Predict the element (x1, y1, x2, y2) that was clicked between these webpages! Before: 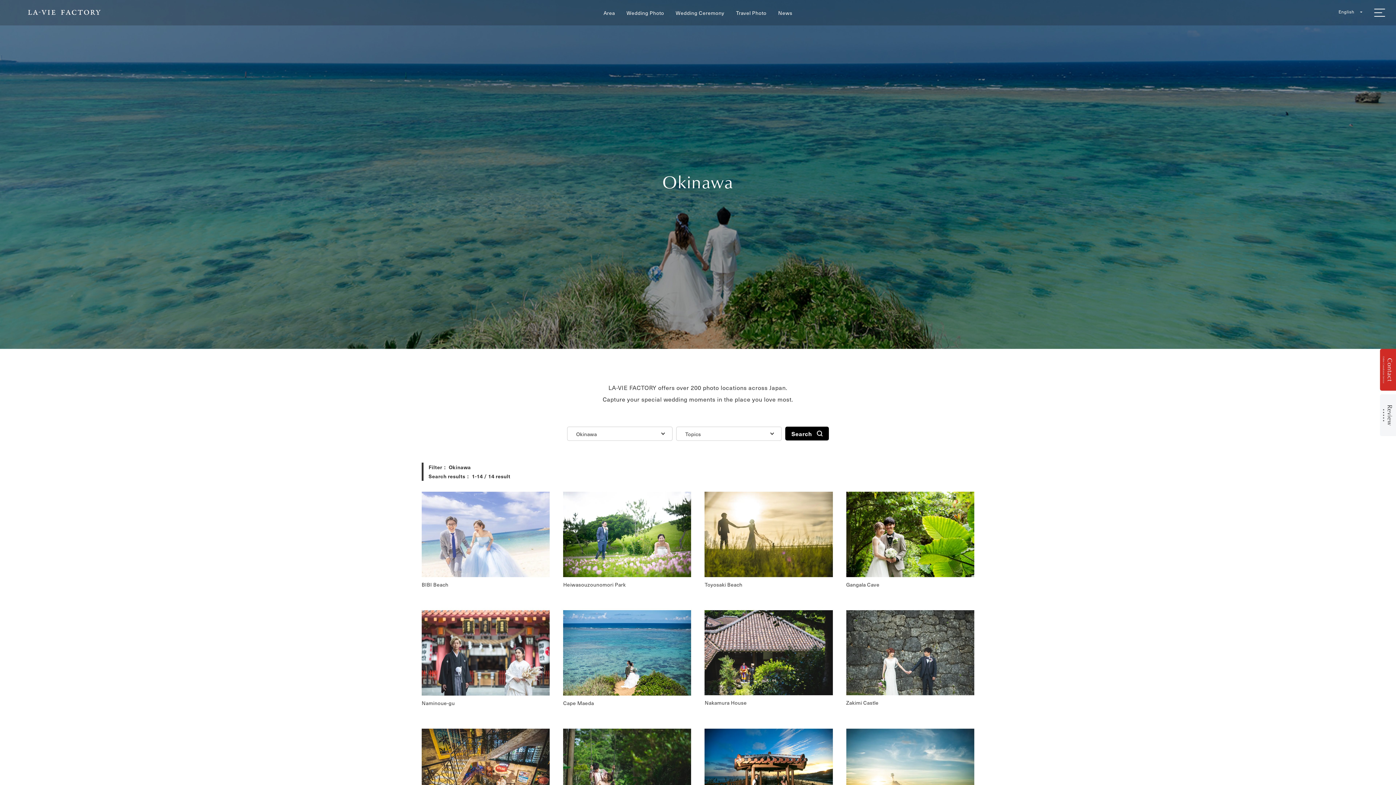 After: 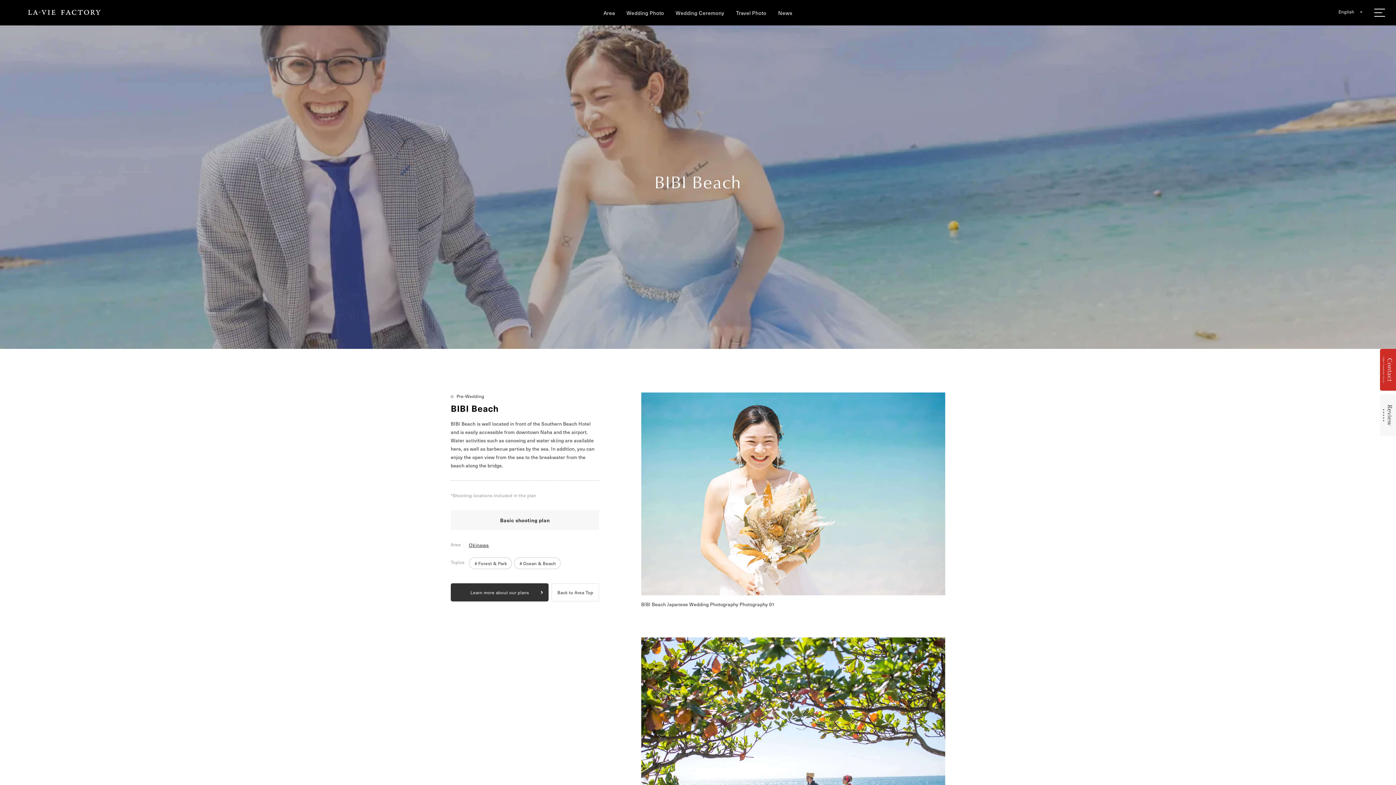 Action: label: BIBI Beach bbox: (421, 492, 549, 588)